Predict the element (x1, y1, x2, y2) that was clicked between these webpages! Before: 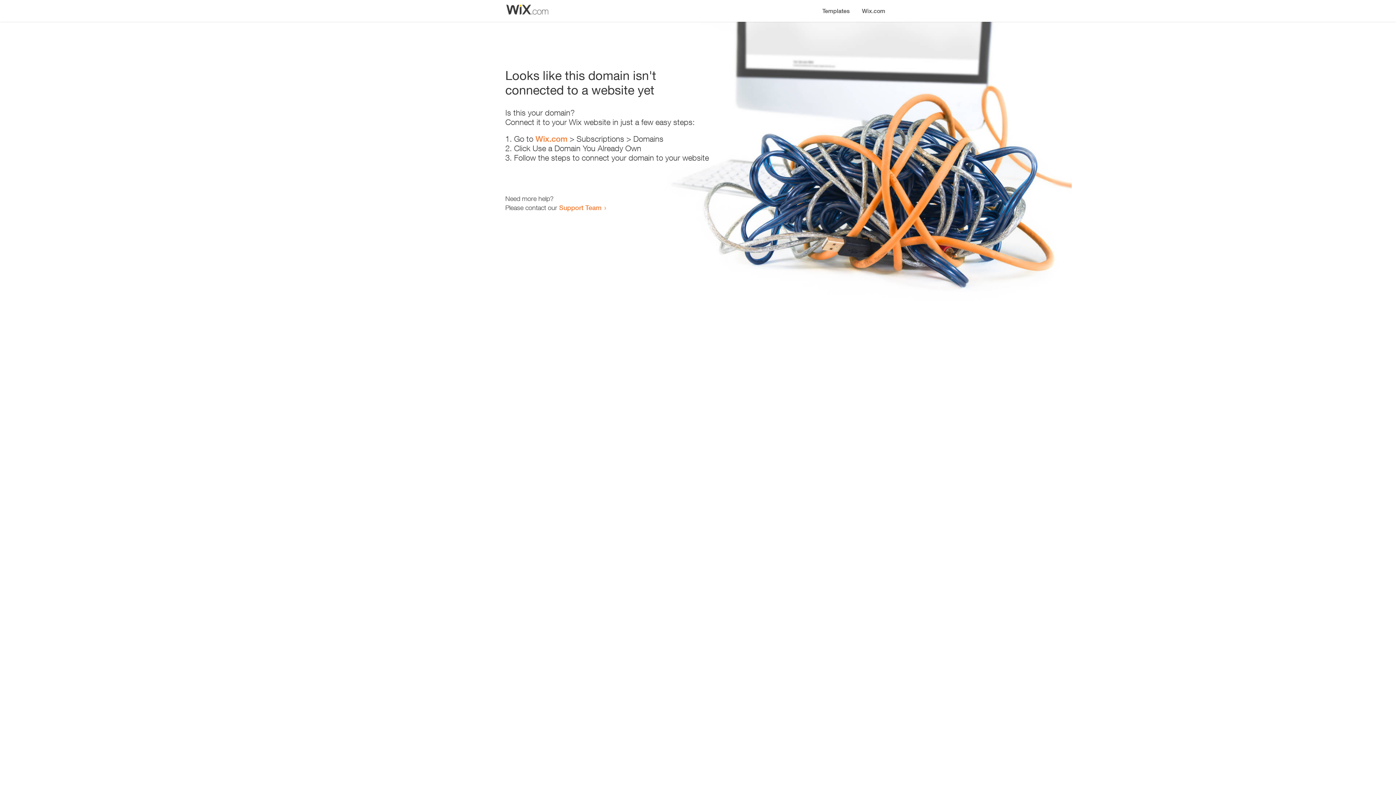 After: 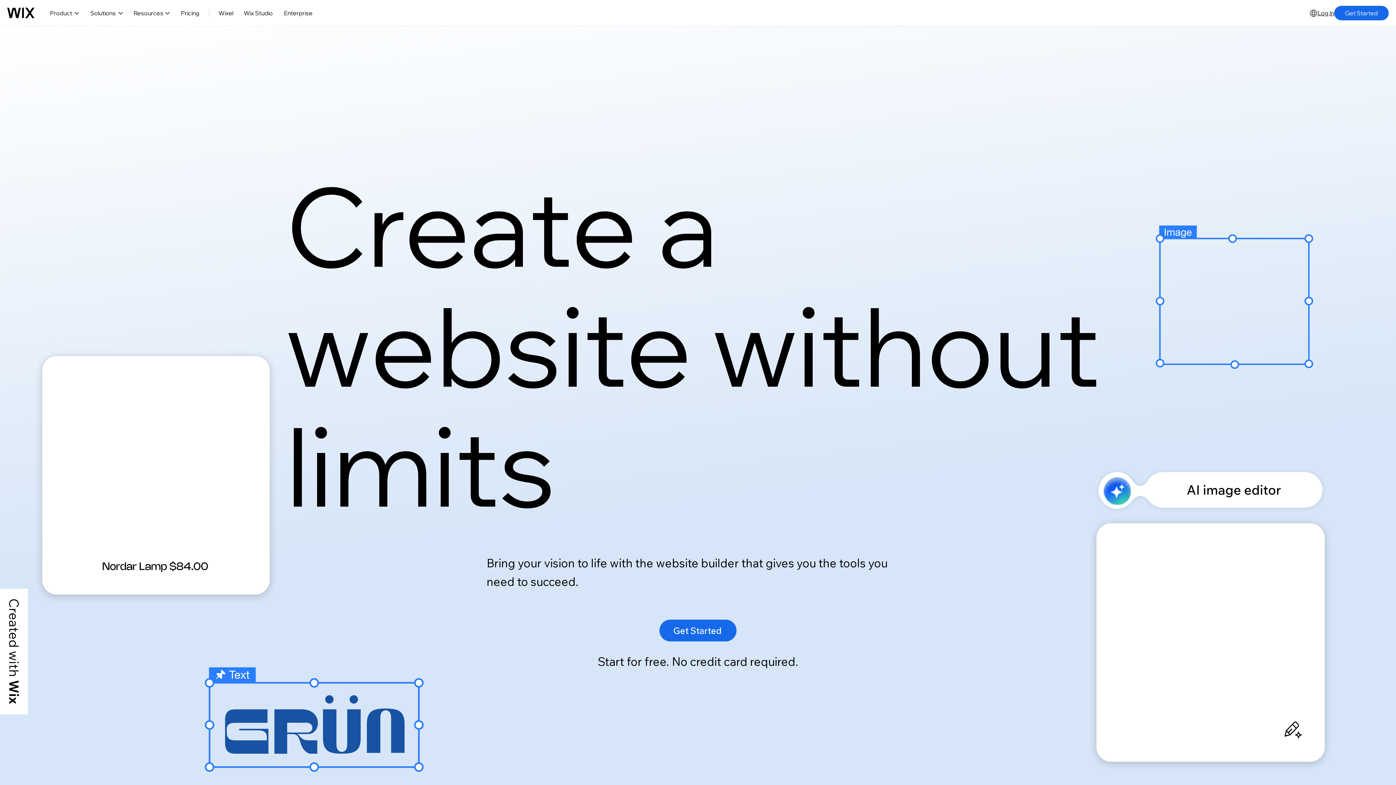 Action: bbox: (535, 134, 567, 143) label: Wix.com